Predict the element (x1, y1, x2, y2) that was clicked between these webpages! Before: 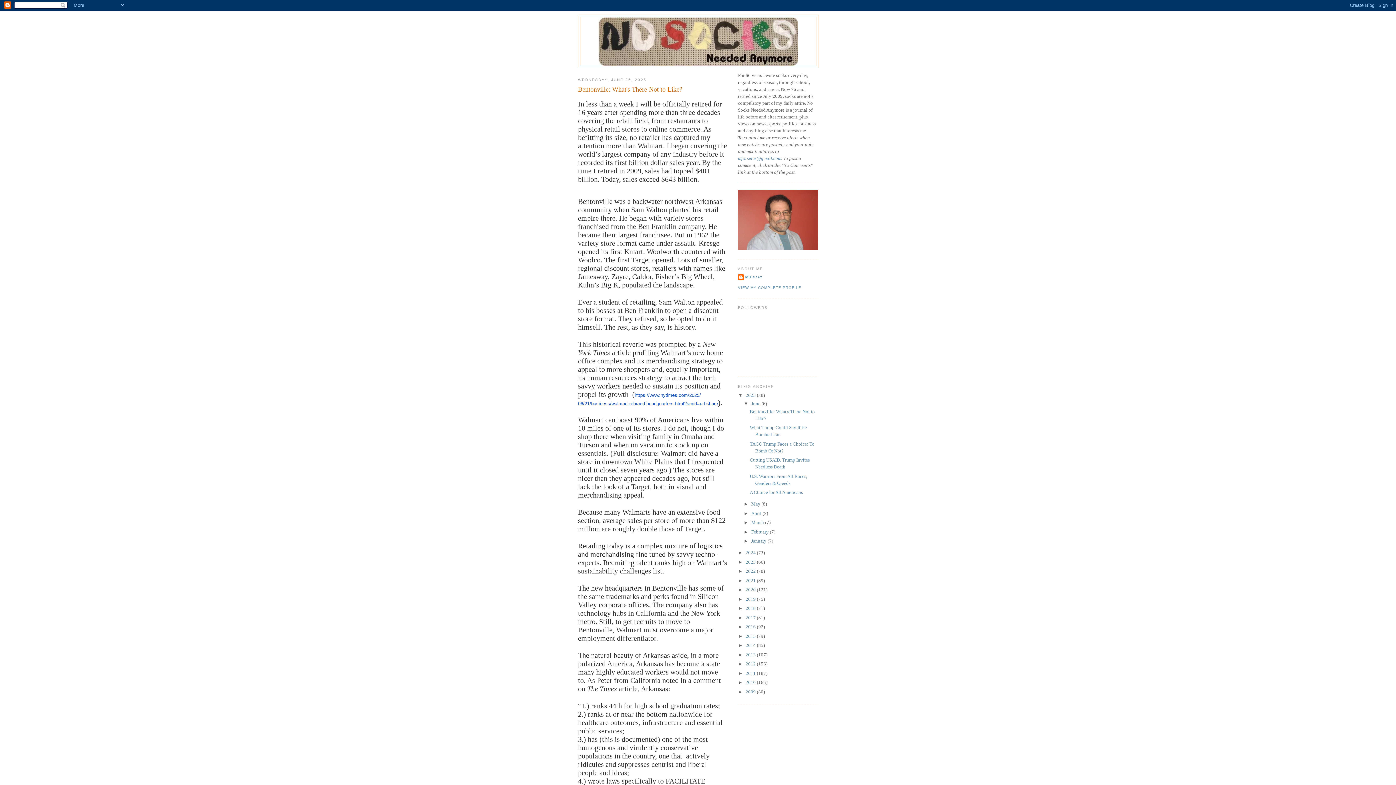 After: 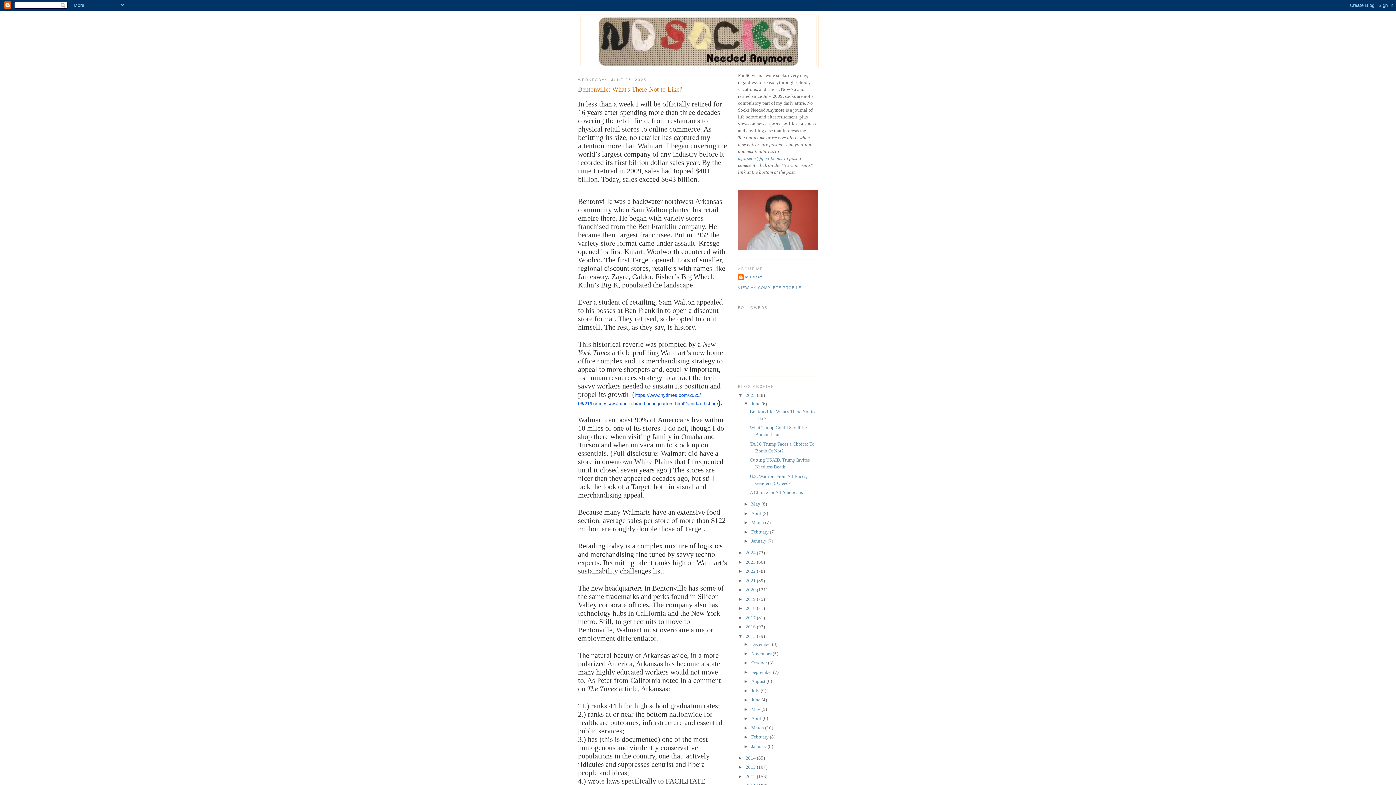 Action: bbox: (738, 633, 745, 639) label: ►  